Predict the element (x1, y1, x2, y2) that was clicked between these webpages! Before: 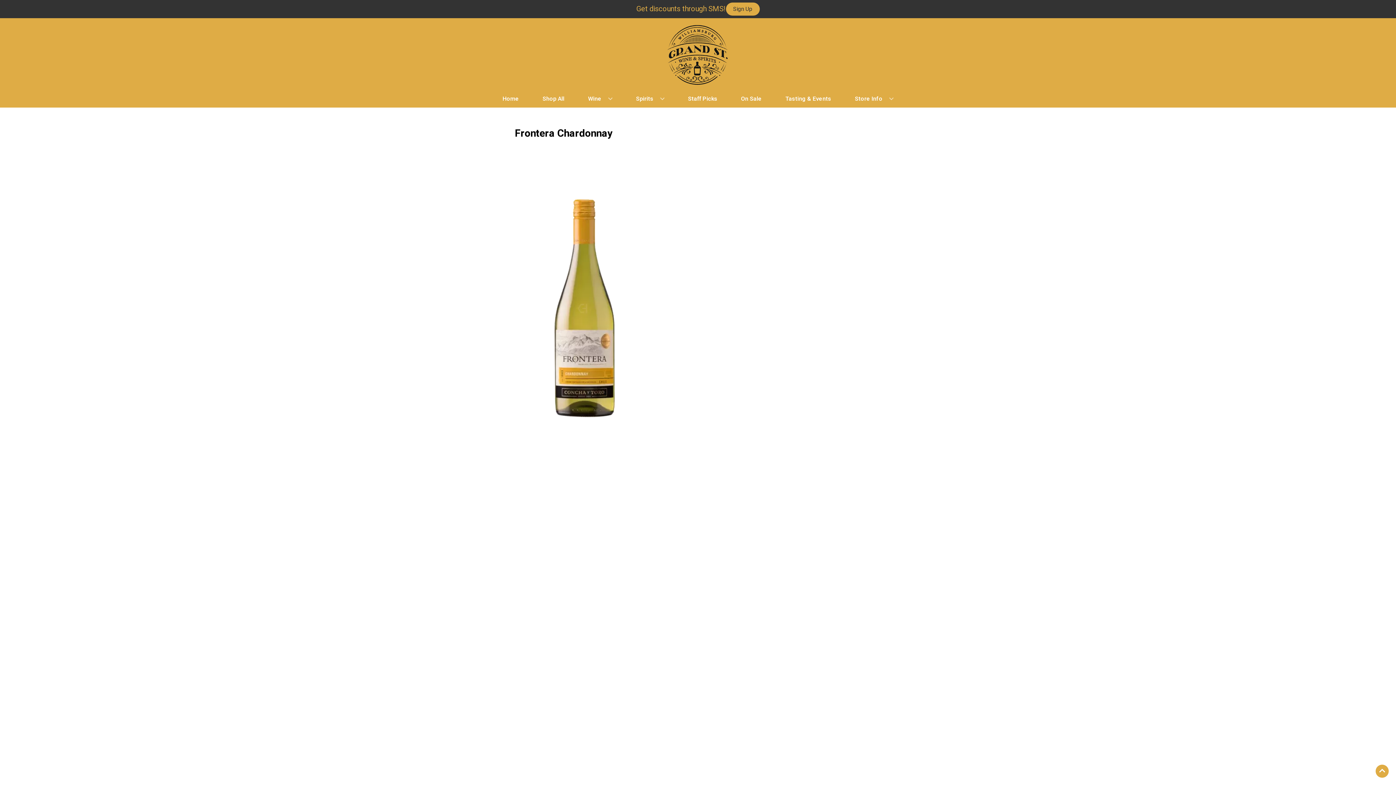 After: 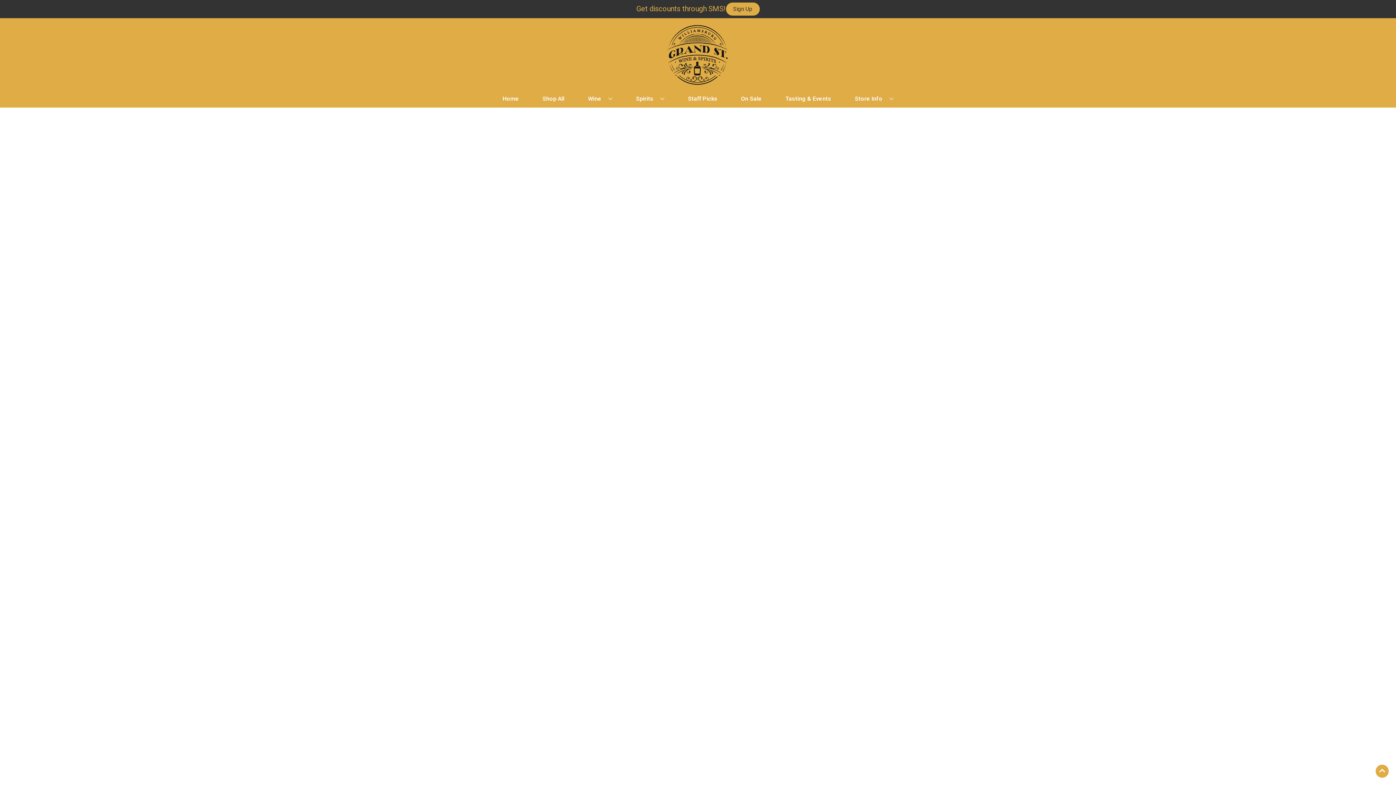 Action: bbox: (685, 90, 720, 106) label: Staff Picks